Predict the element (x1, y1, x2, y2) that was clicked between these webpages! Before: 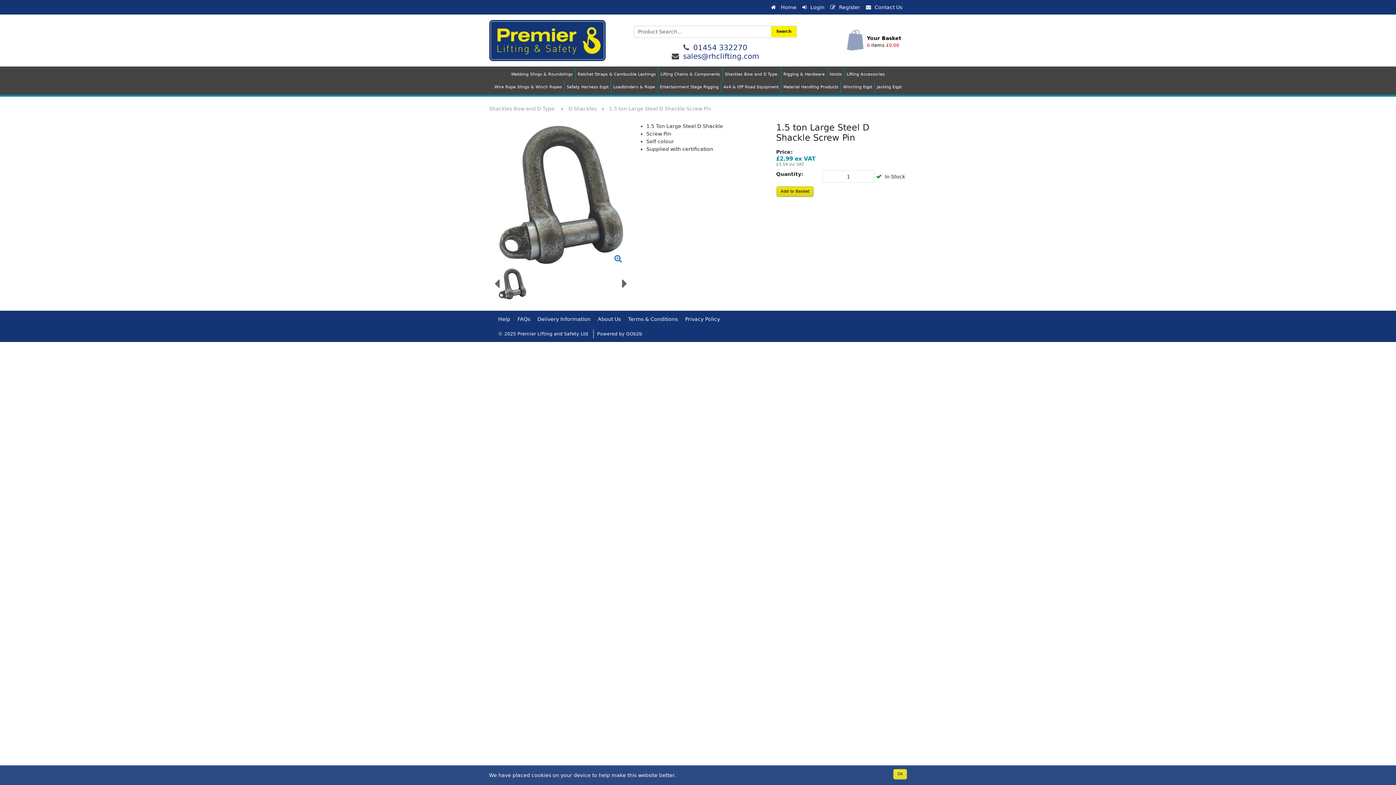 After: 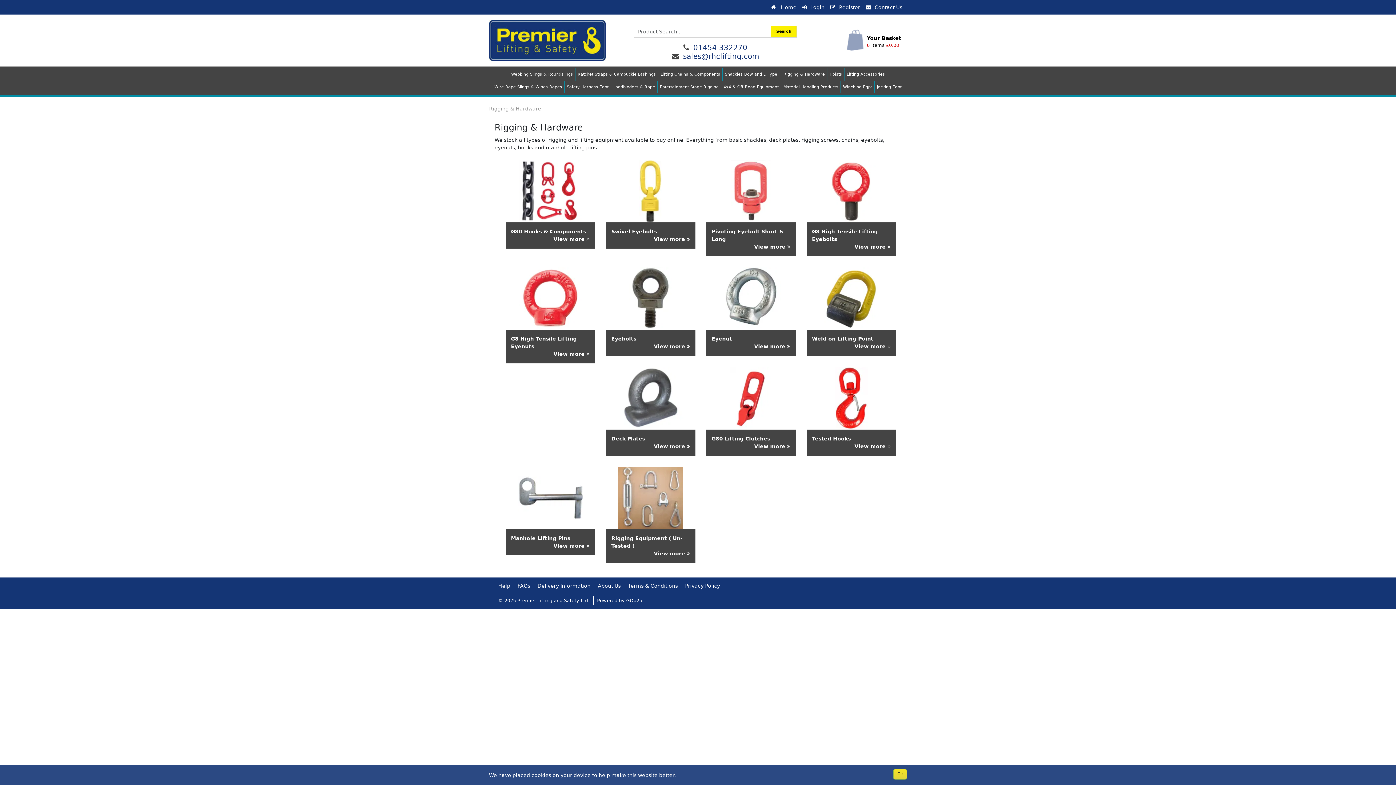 Action: bbox: (781, 68, 827, 80) label: Rigging & Hardware